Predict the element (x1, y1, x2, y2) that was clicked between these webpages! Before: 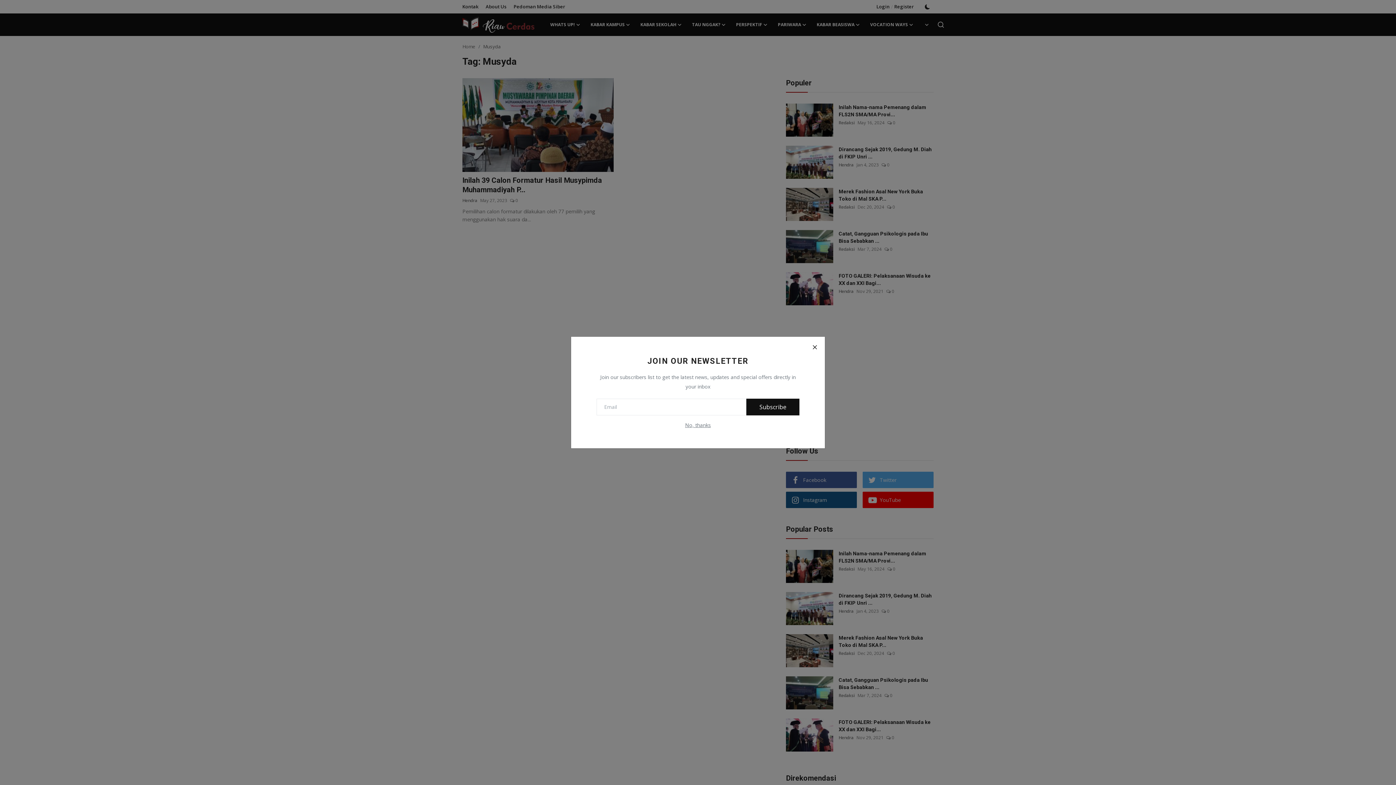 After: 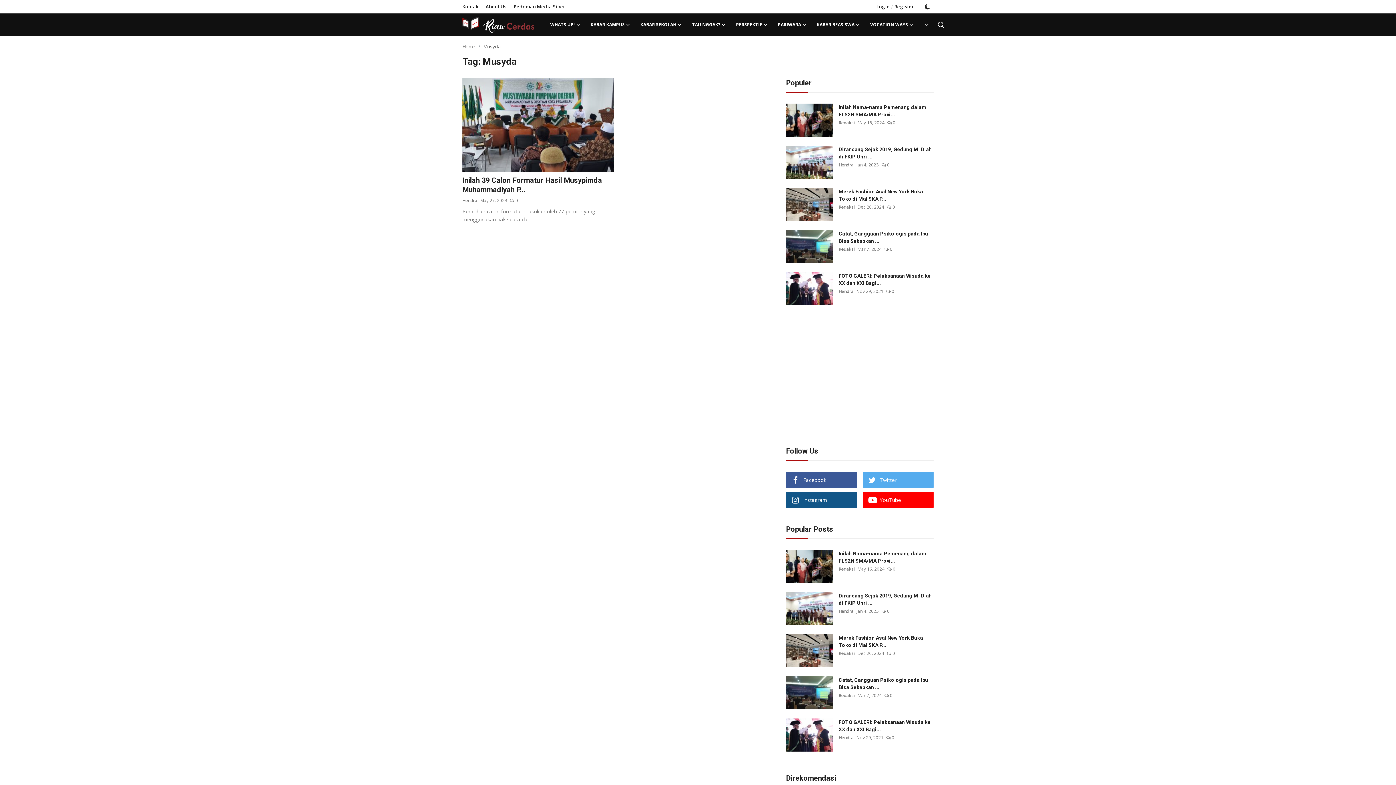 Action: bbox: (806, 338, 823, 355) label: Close